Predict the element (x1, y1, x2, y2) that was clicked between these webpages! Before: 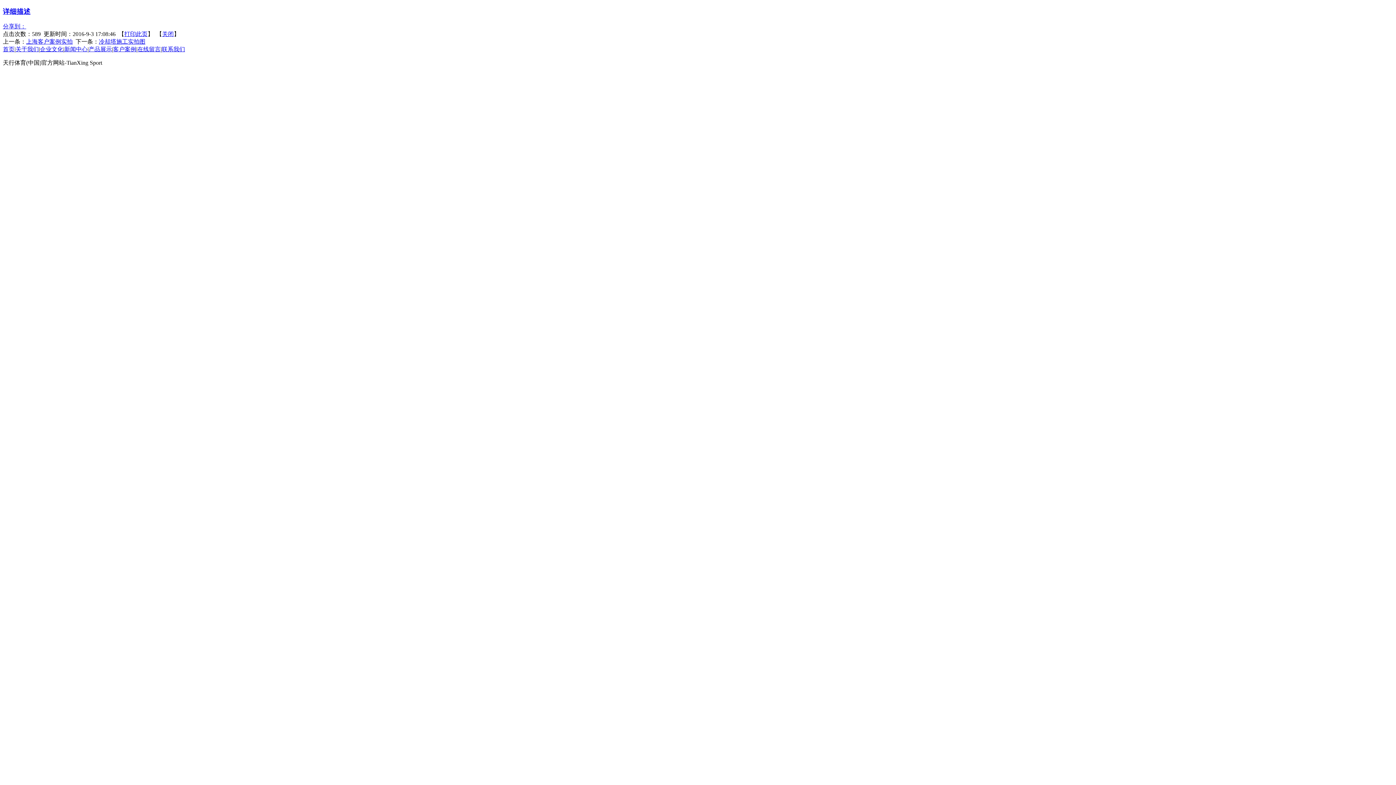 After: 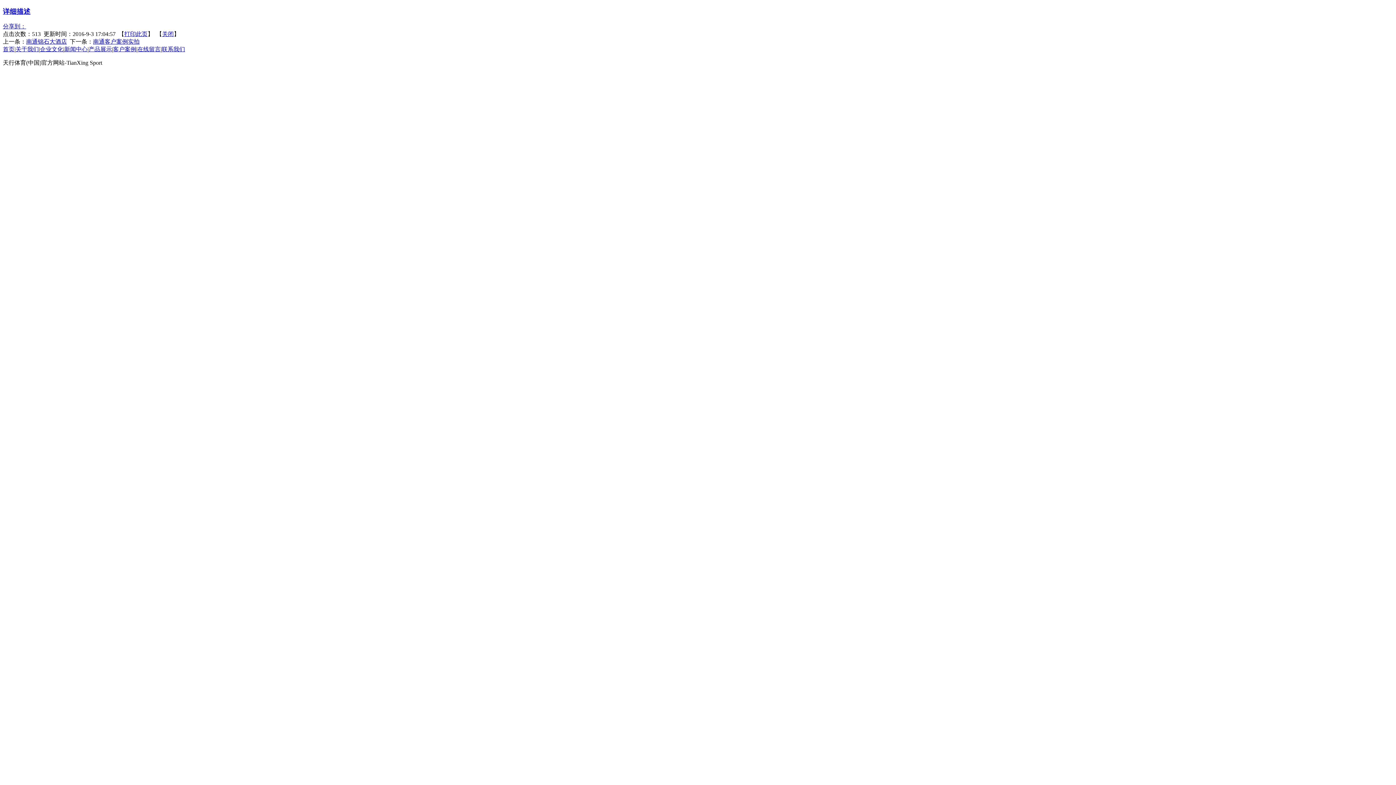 Action: label: 上海客户案例实拍 bbox: (26, 38, 72, 44)